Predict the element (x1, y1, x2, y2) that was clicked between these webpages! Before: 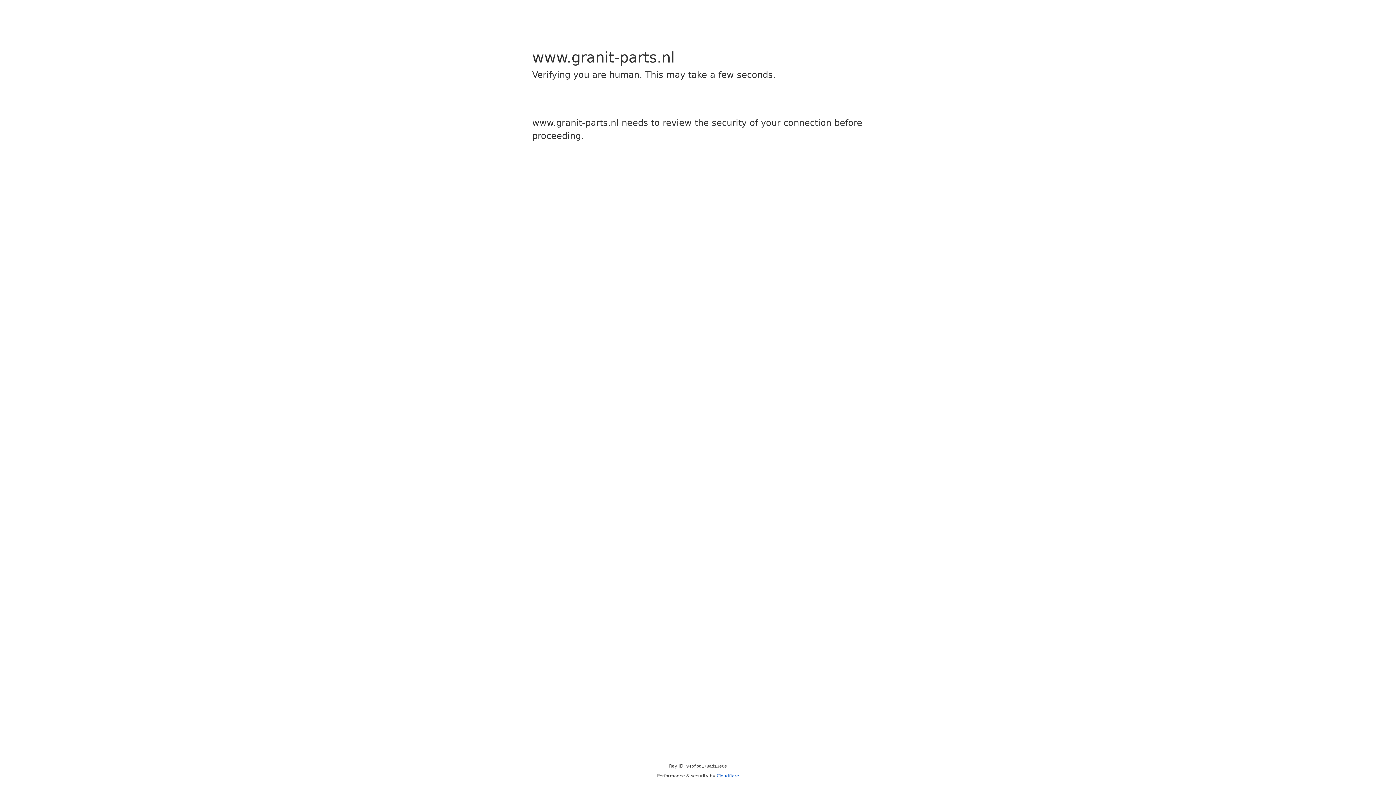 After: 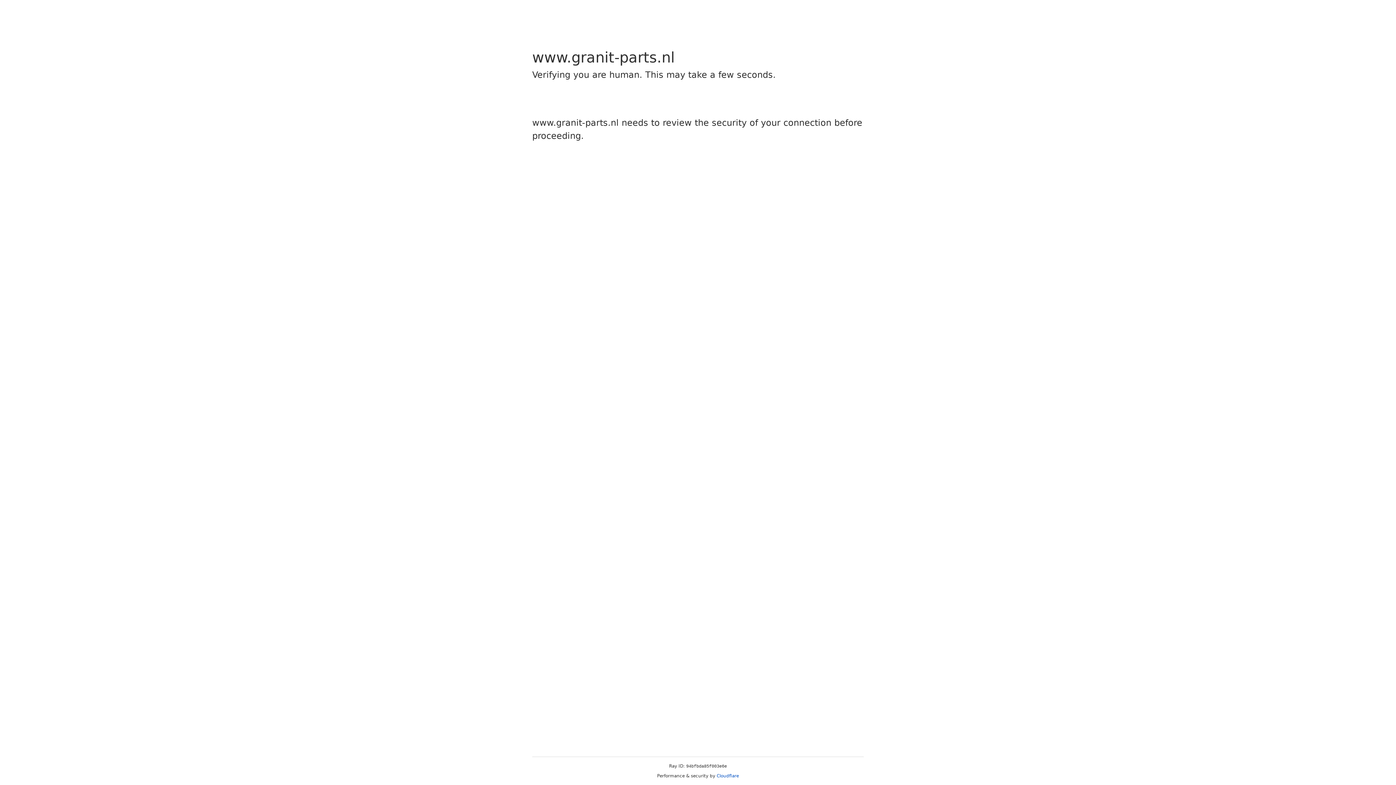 Action: label: Cloudflare bbox: (716, 773, 739, 778)